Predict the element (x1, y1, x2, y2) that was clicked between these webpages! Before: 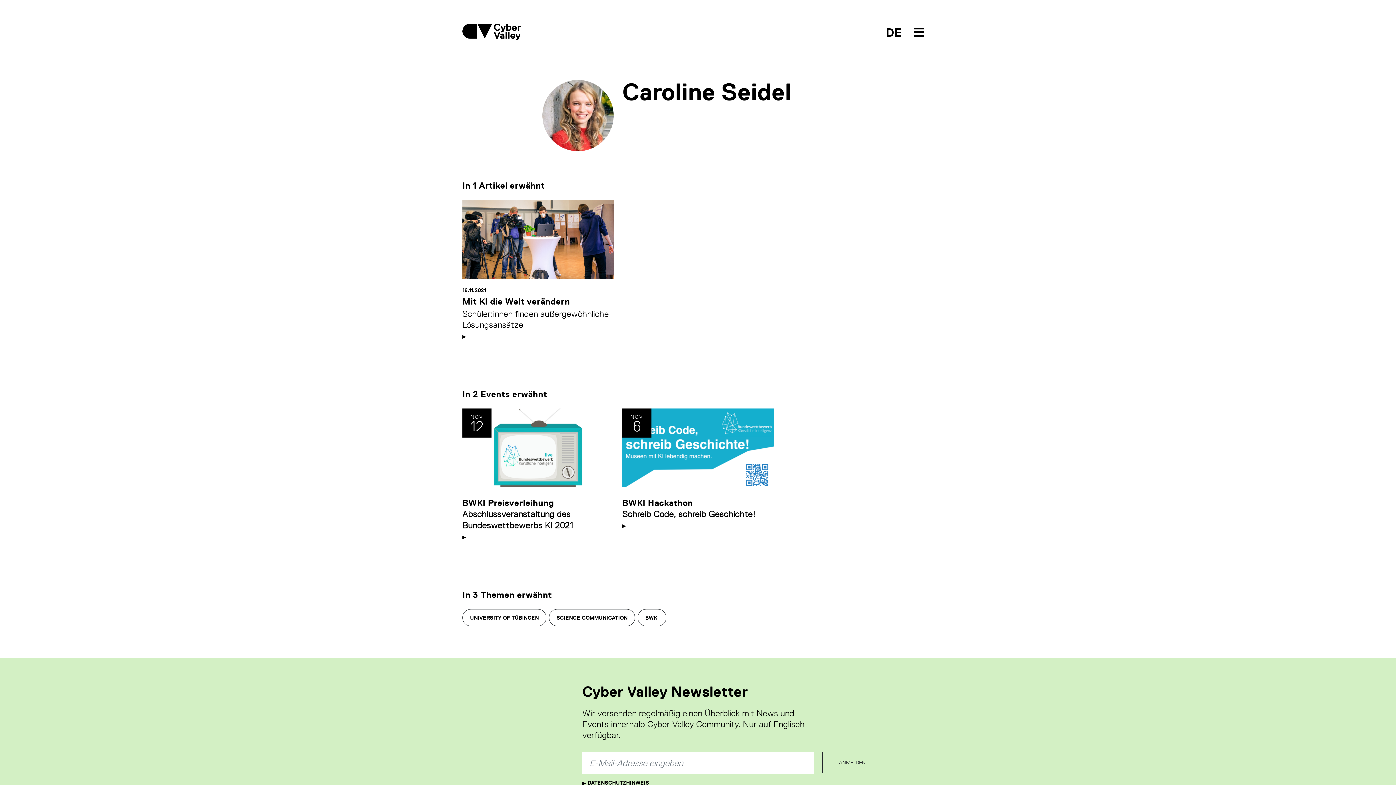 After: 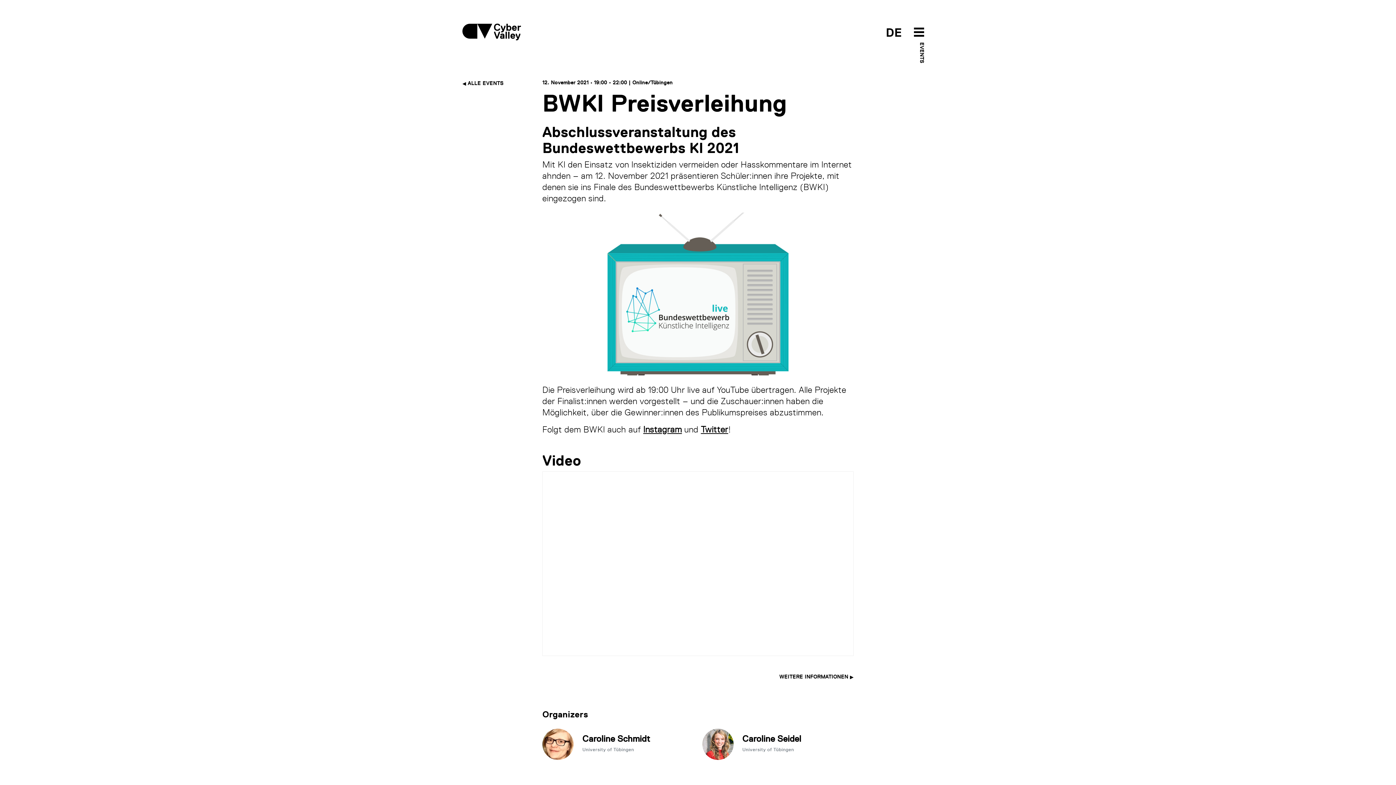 Action: bbox: (462, 532, 466, 541)